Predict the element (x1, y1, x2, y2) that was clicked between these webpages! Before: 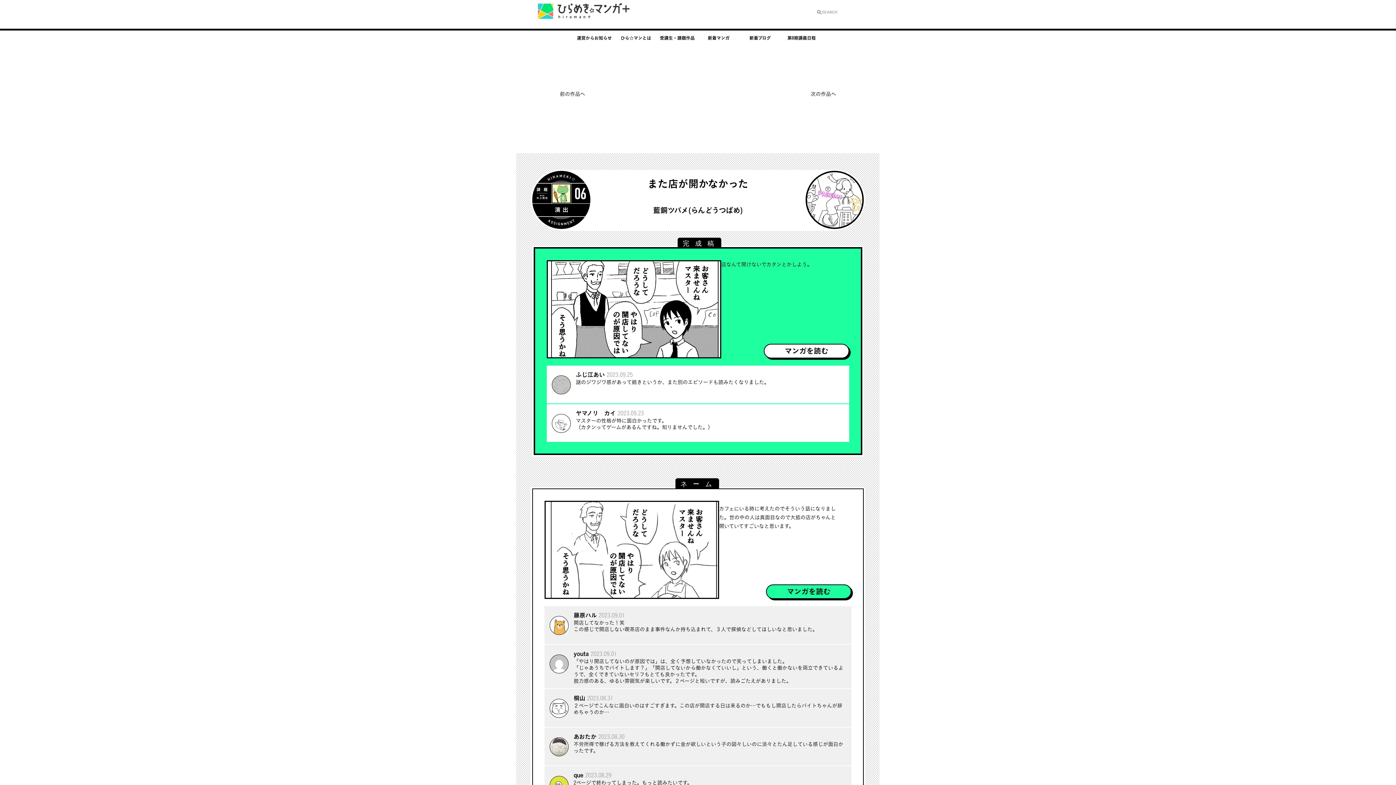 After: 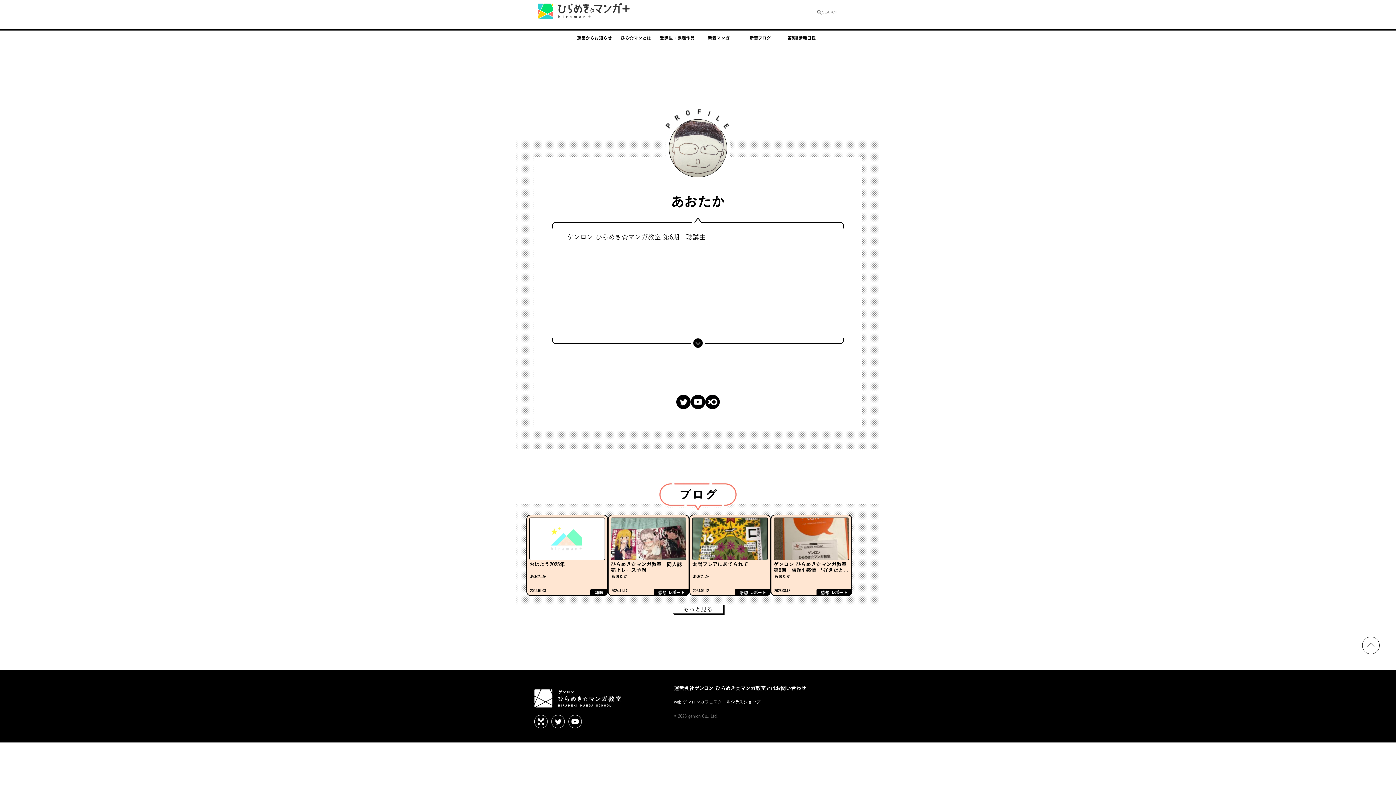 Action: bbox: (549, 750, 568, 758)